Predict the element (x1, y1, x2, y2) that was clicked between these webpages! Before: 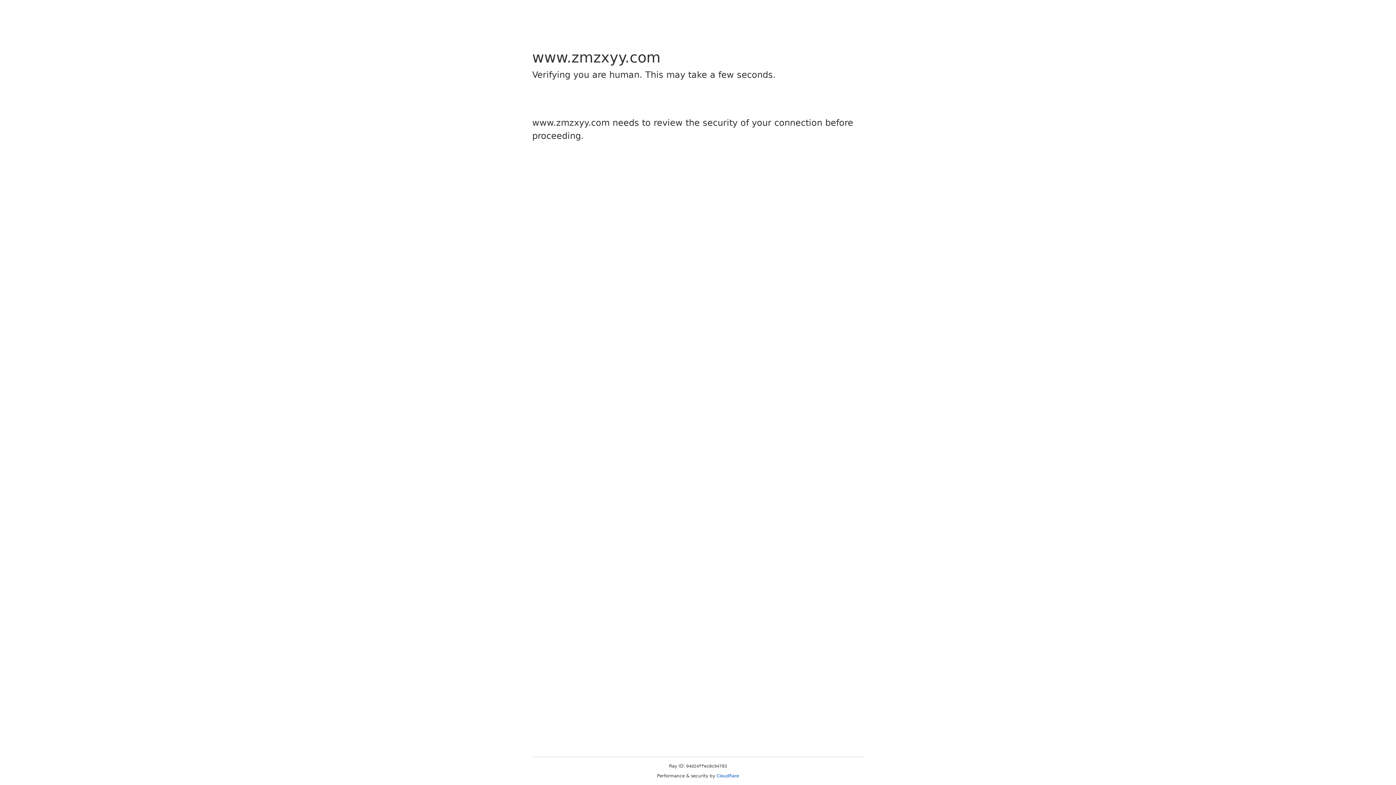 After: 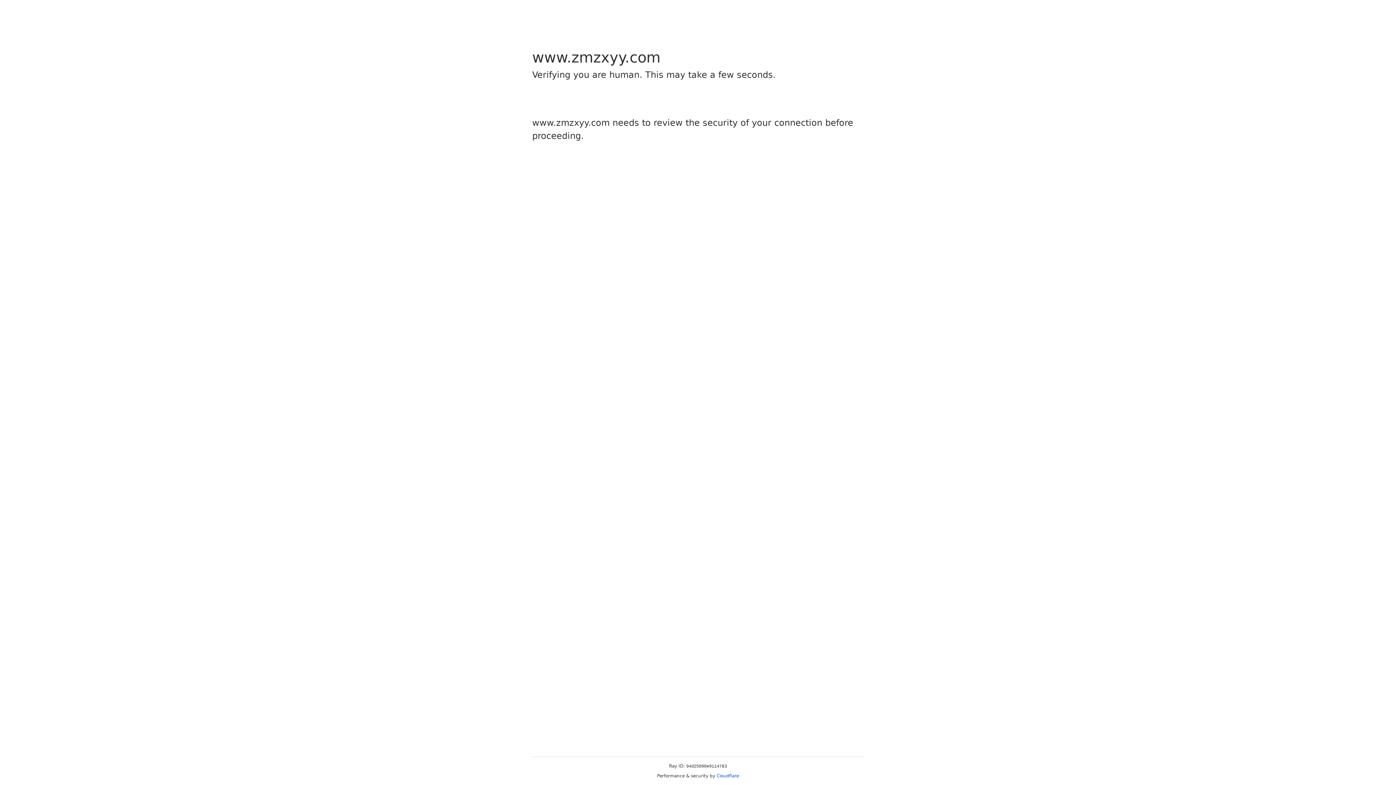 Action: bbox: (716, 773, 739, 778) label: Cloudflare